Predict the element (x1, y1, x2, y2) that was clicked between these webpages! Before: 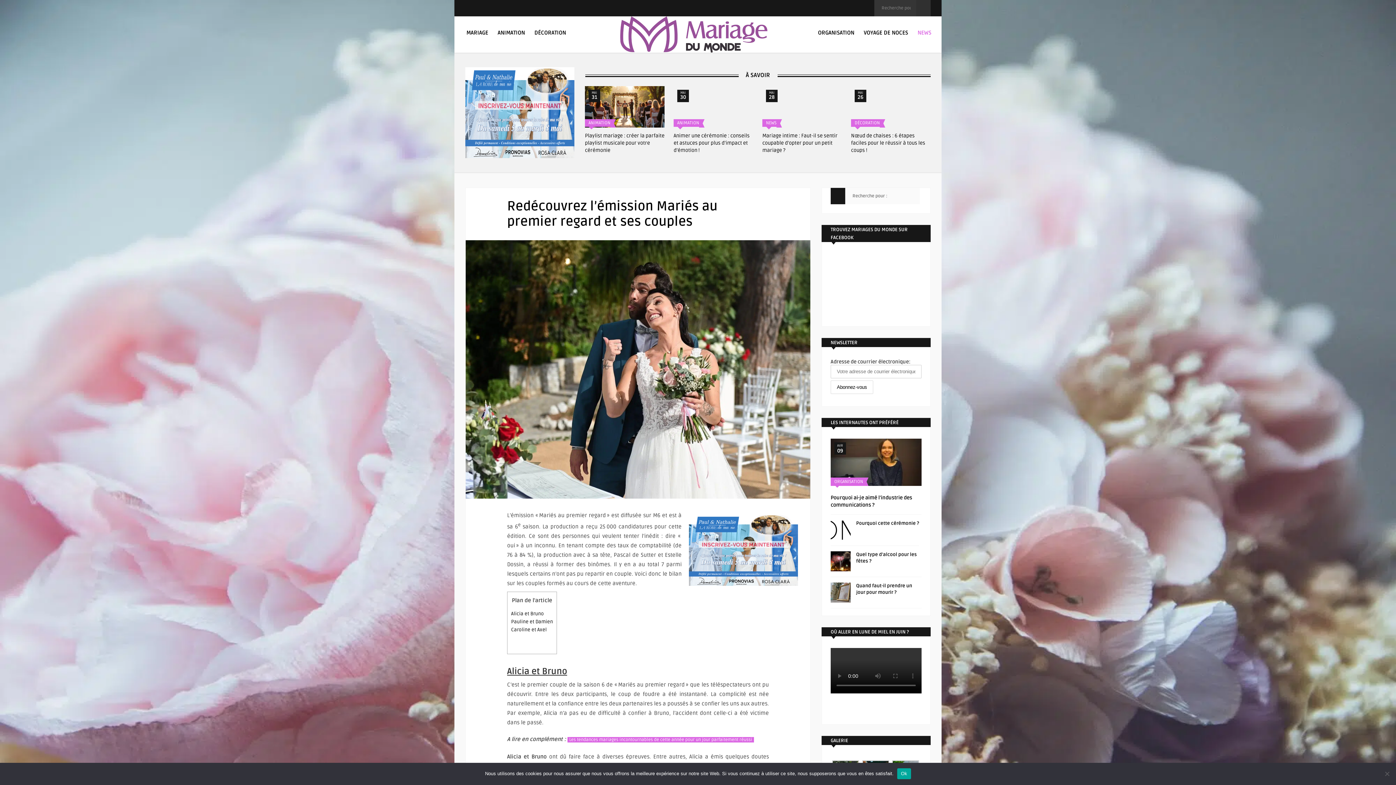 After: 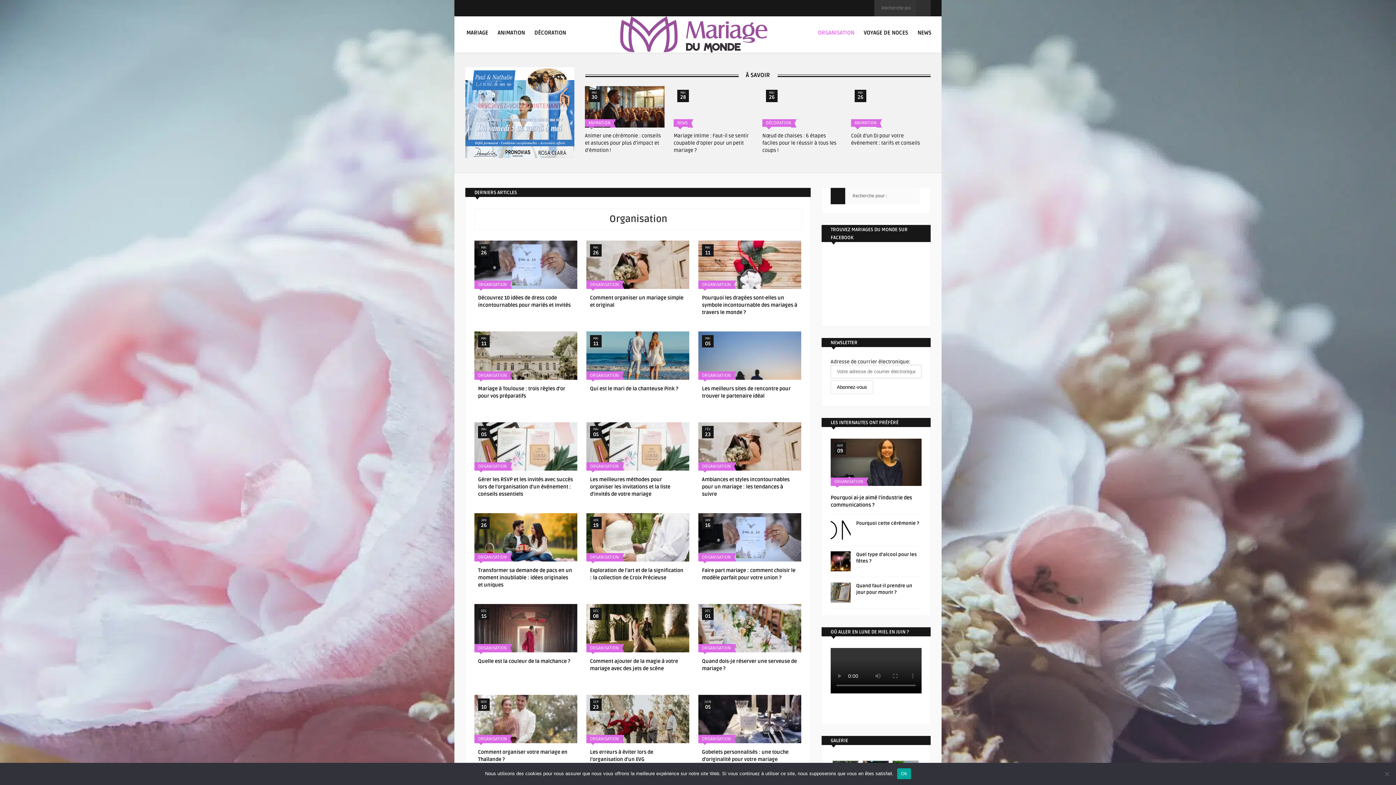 Action: label: ORGANISATION bbox: (815, 24, 857, 39)